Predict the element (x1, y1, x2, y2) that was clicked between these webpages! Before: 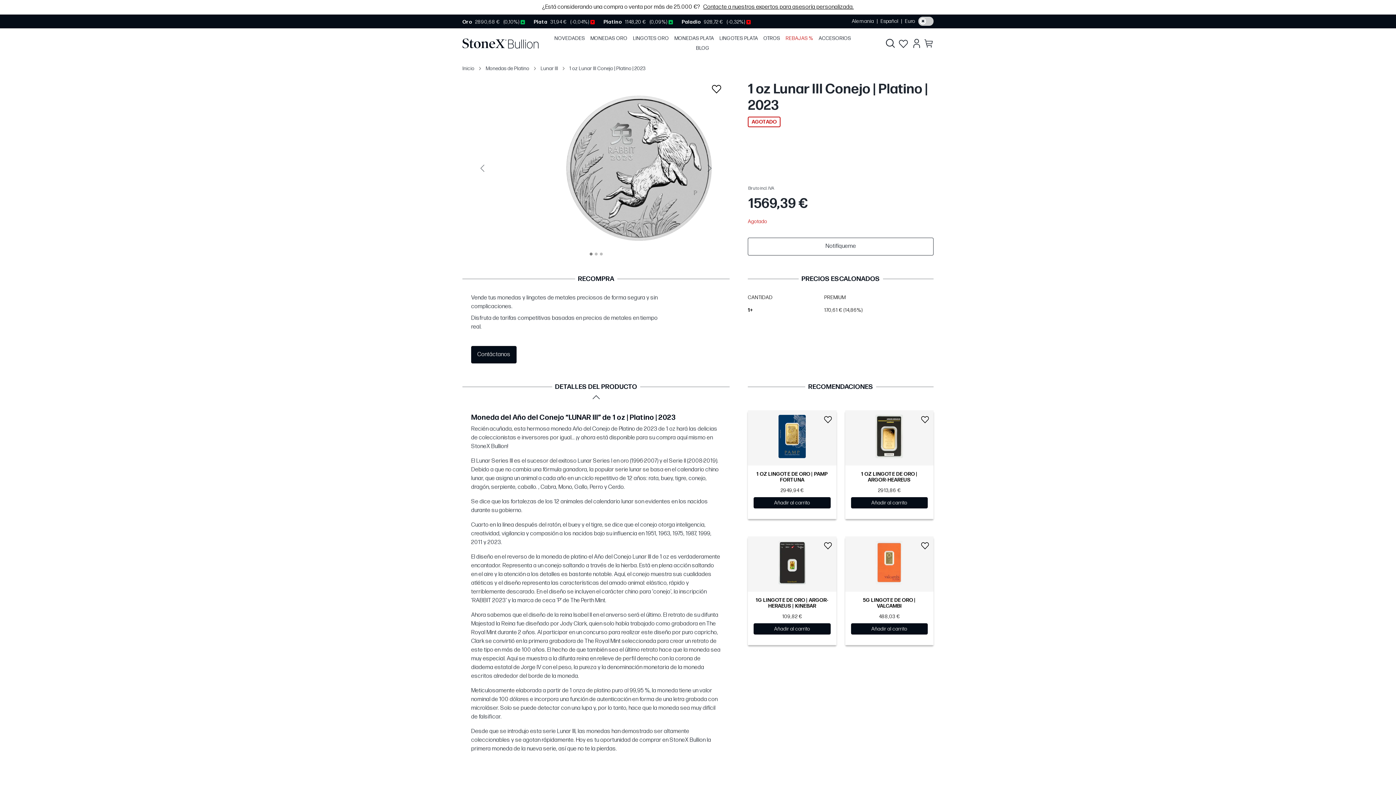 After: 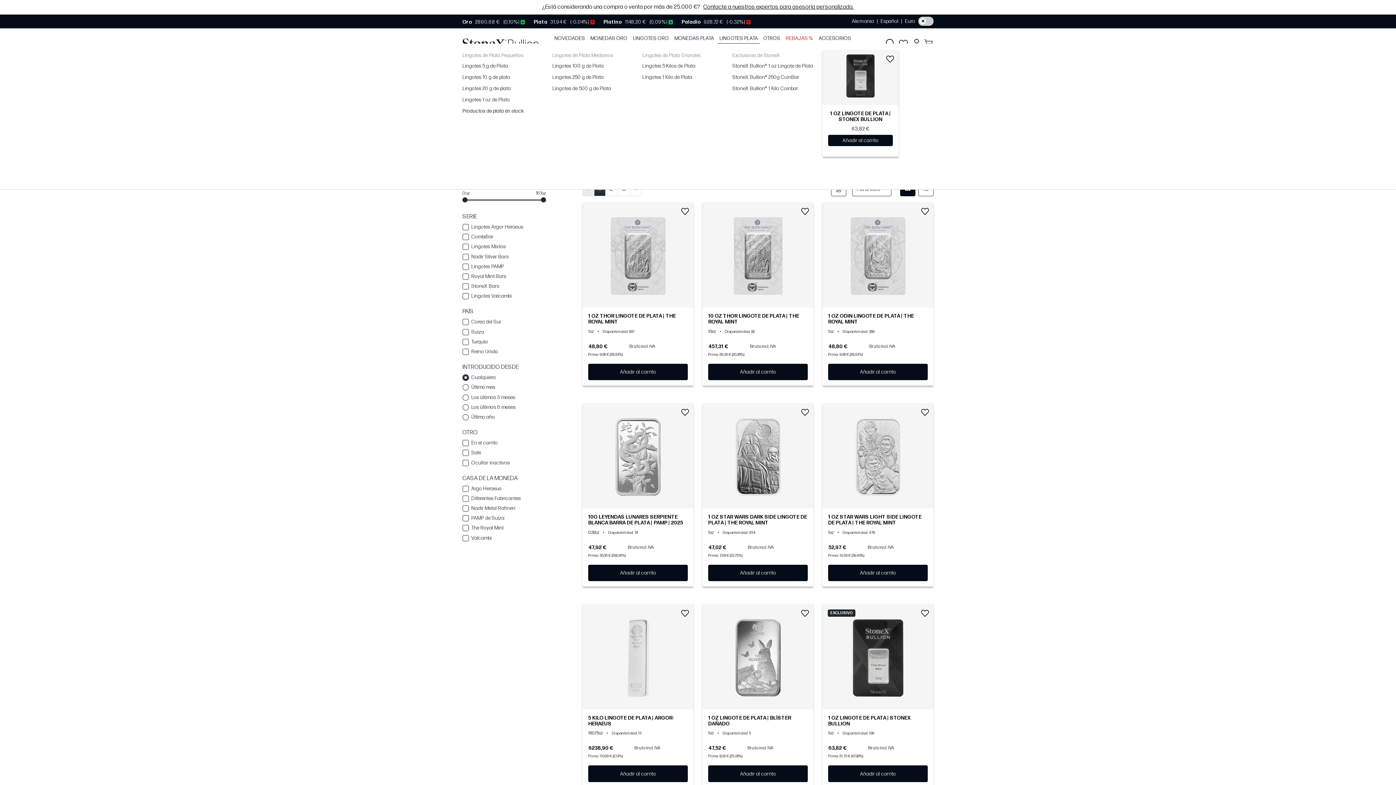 Action: bbox: (717, 33, 760, 43) label: LINGOTES PLATA